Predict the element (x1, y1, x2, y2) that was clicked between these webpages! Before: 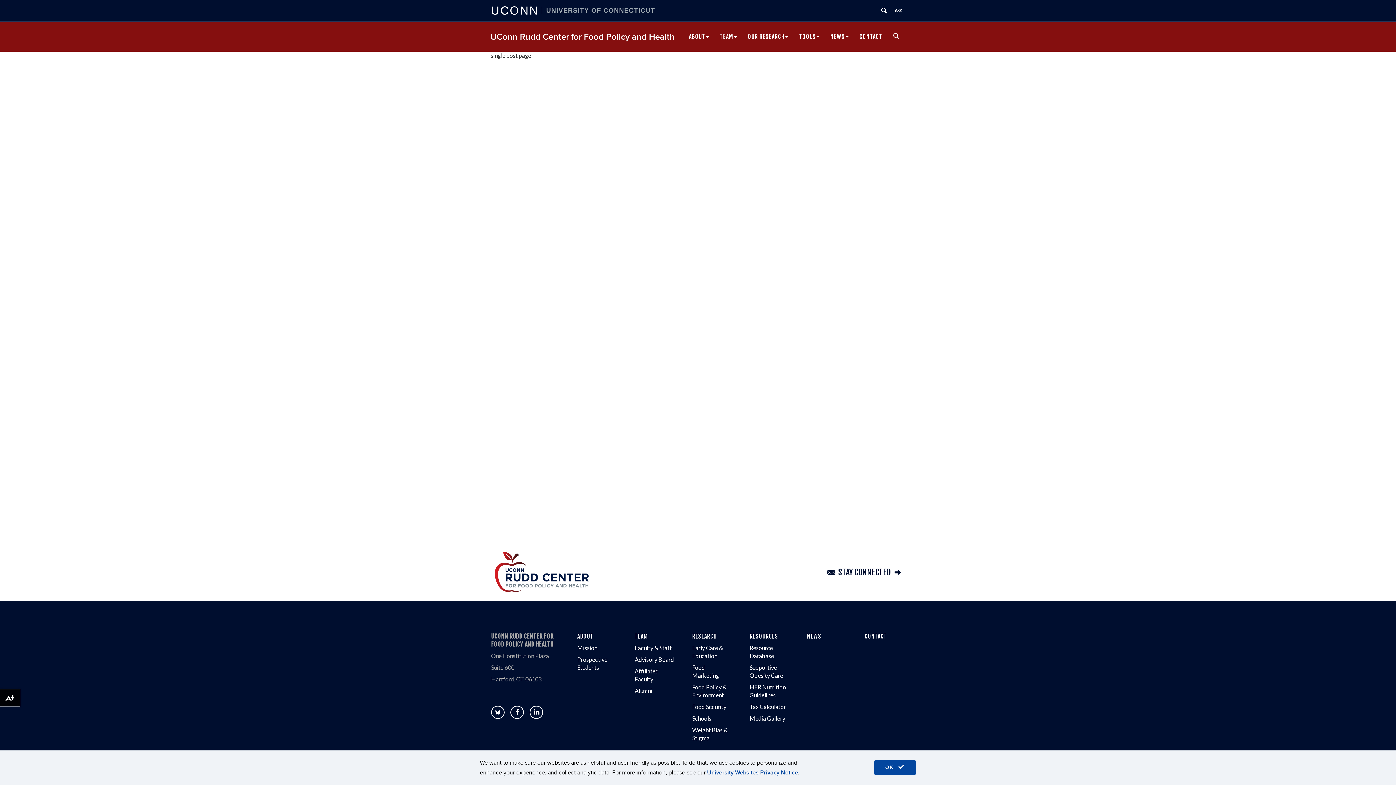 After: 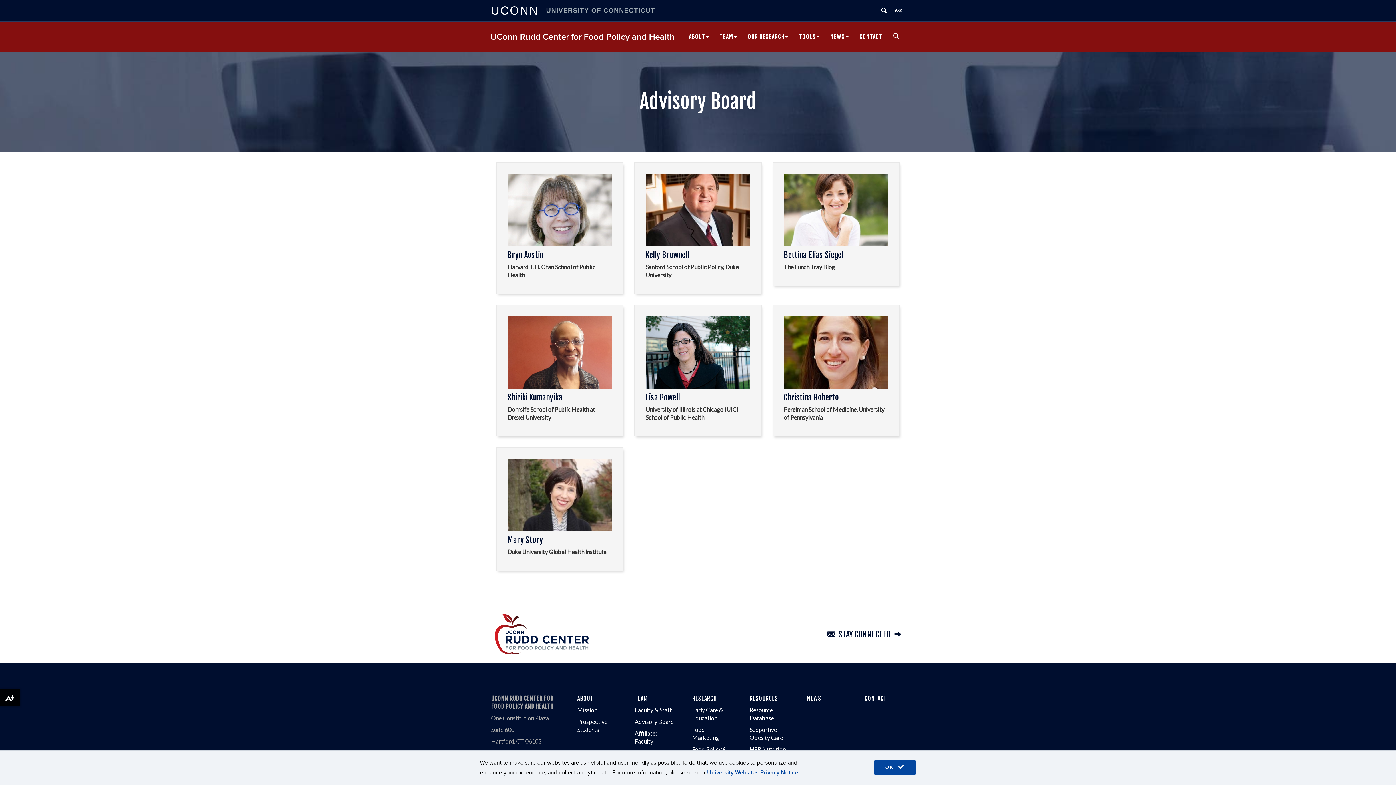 Action: label: Advisory Board bbox: (634, 656, 674, 663)